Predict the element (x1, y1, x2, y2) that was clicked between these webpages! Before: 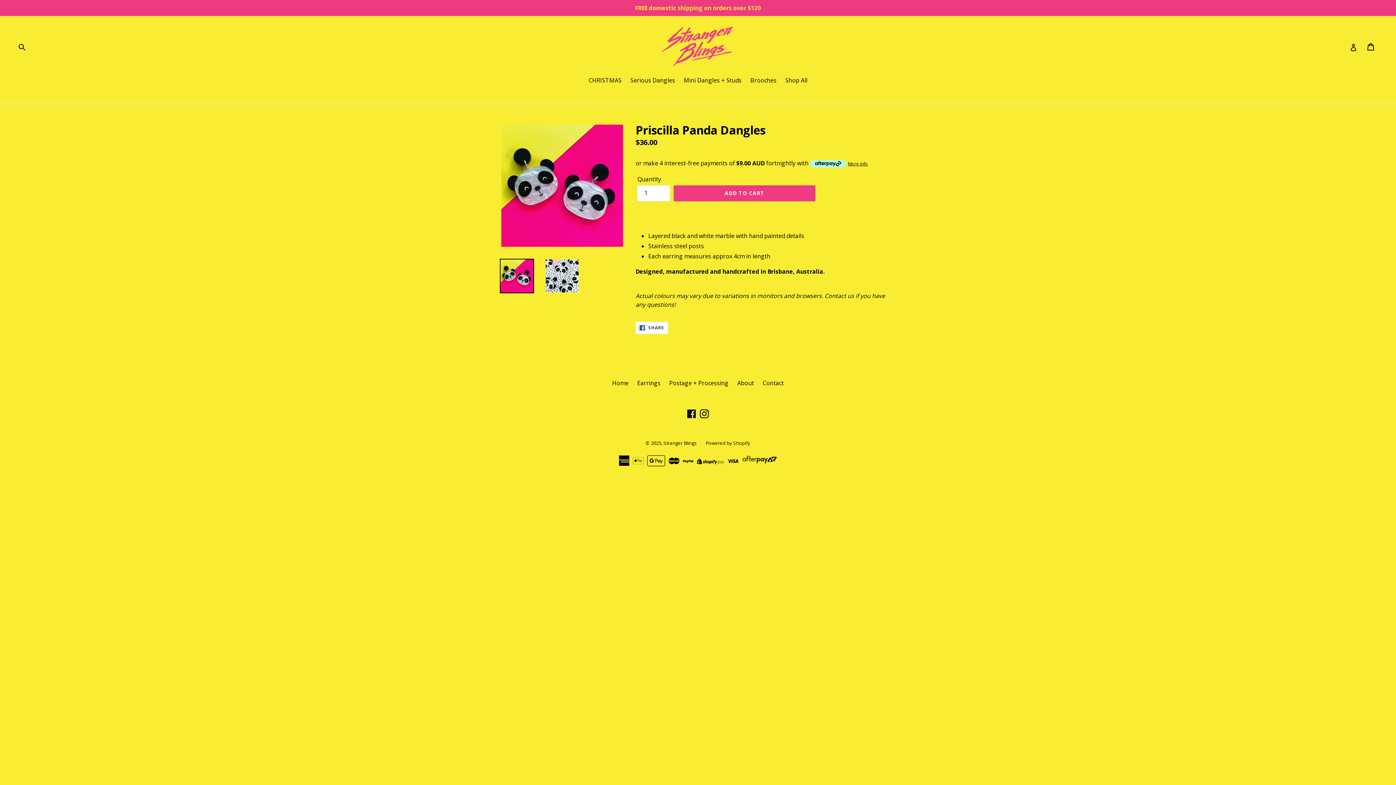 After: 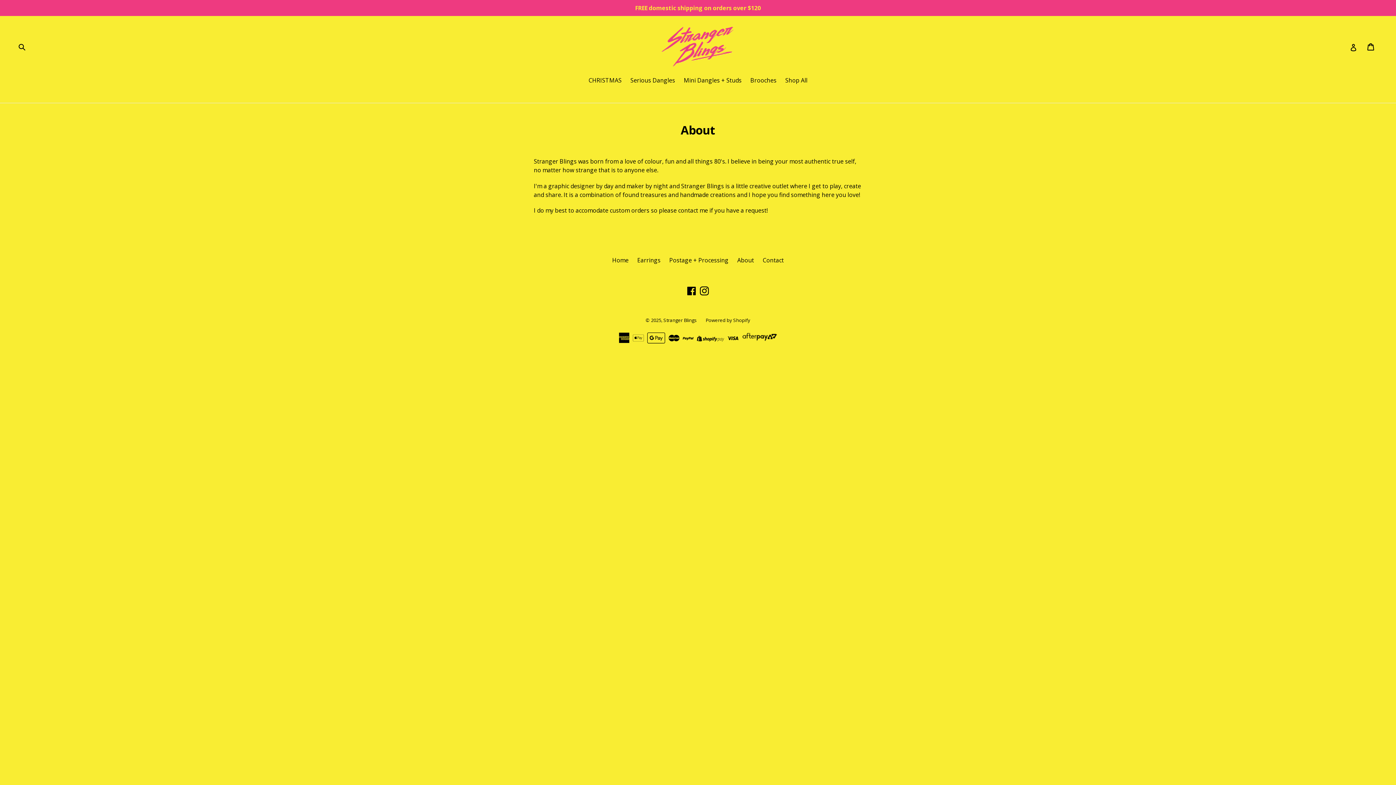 Action: bbox: (737, 379, 754, 387) label: About